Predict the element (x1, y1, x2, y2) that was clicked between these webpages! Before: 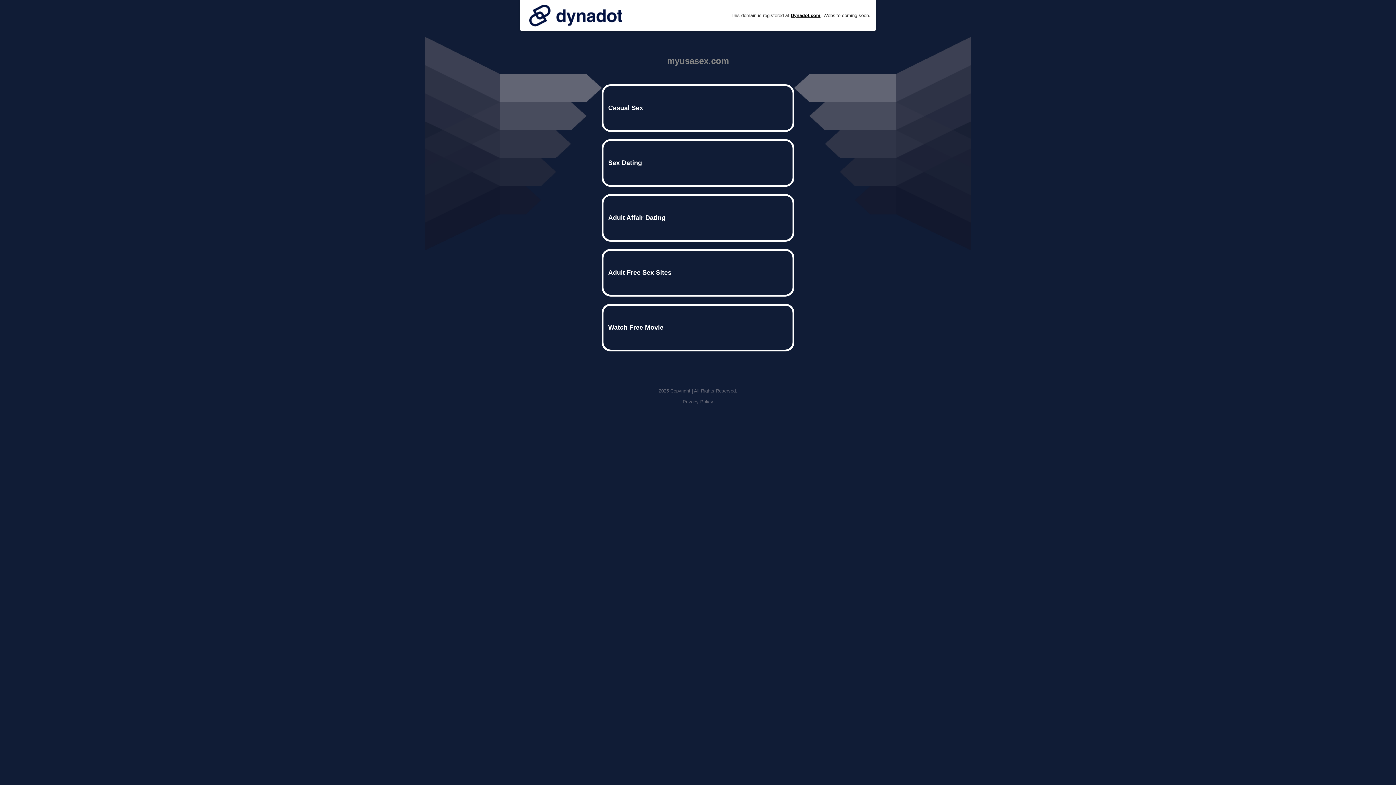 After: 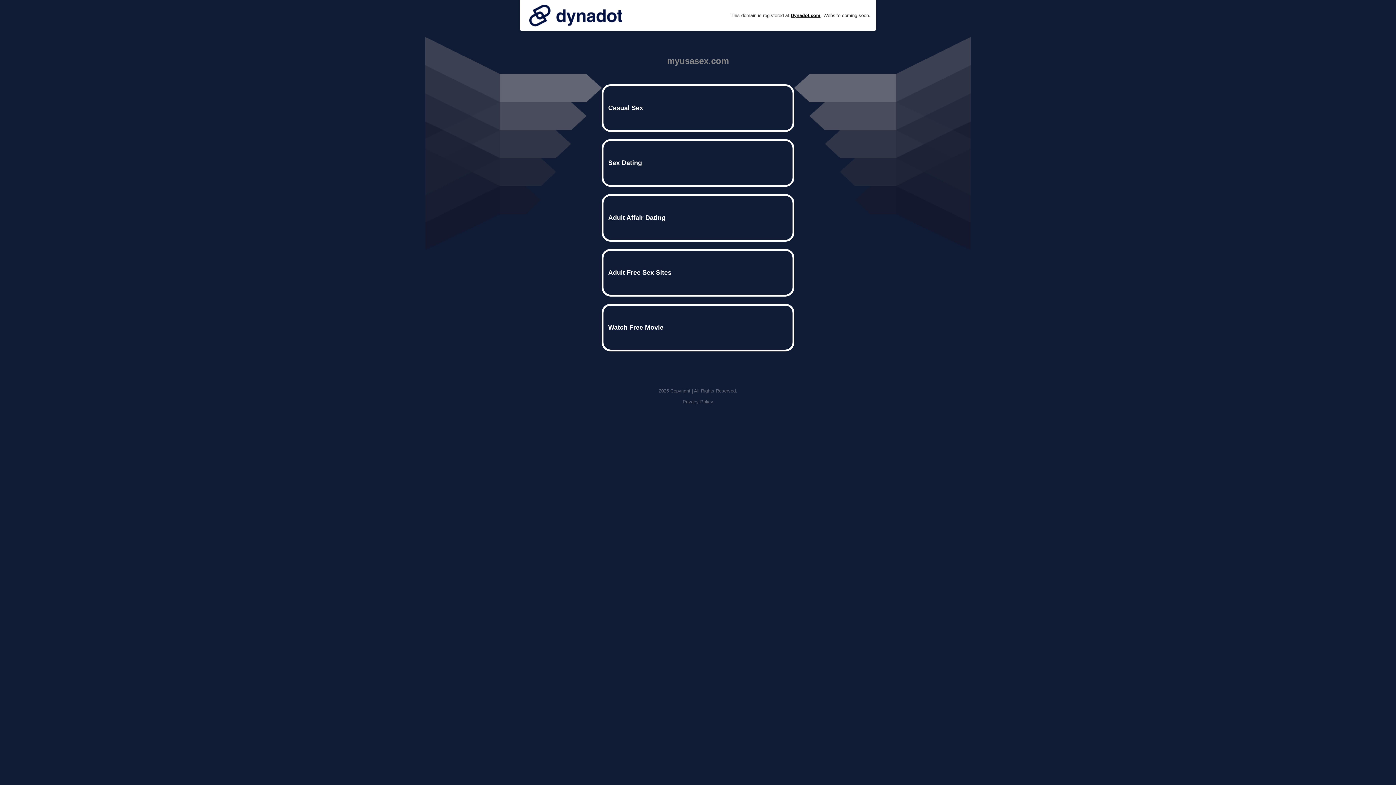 Action: bbox: (525, 0, 626, 30)